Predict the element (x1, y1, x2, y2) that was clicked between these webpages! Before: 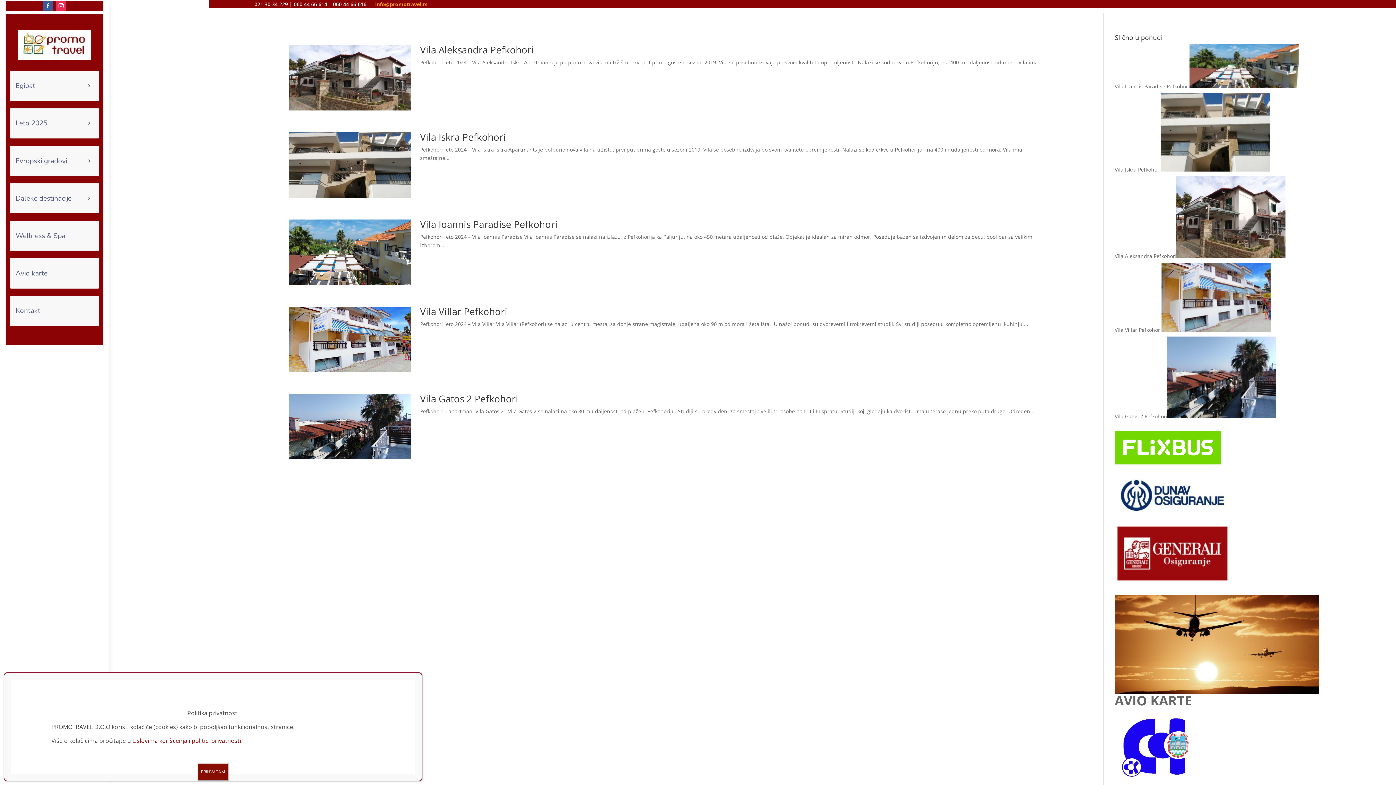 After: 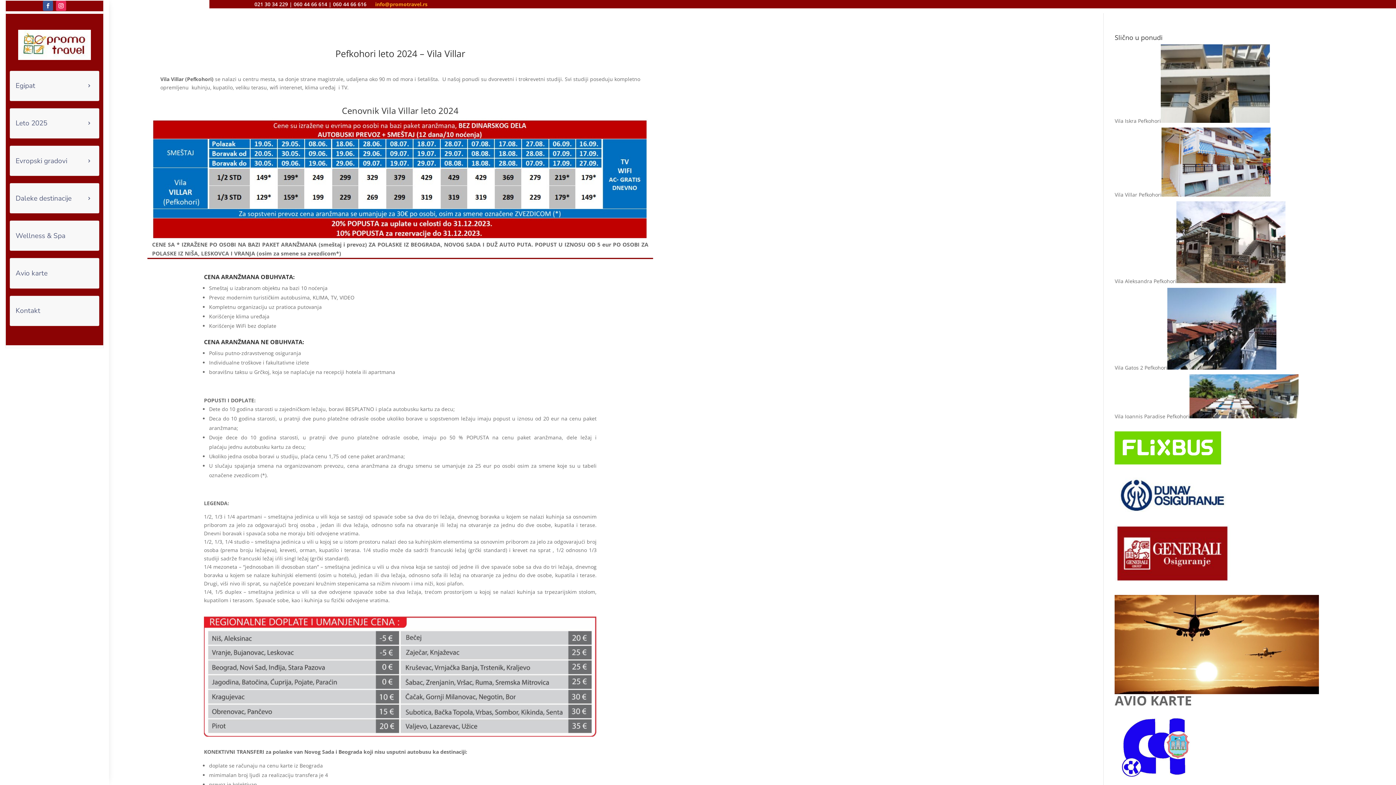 Action: label: Vila Villar Pefkohori bbox: (1115, 326, 1161, 333)